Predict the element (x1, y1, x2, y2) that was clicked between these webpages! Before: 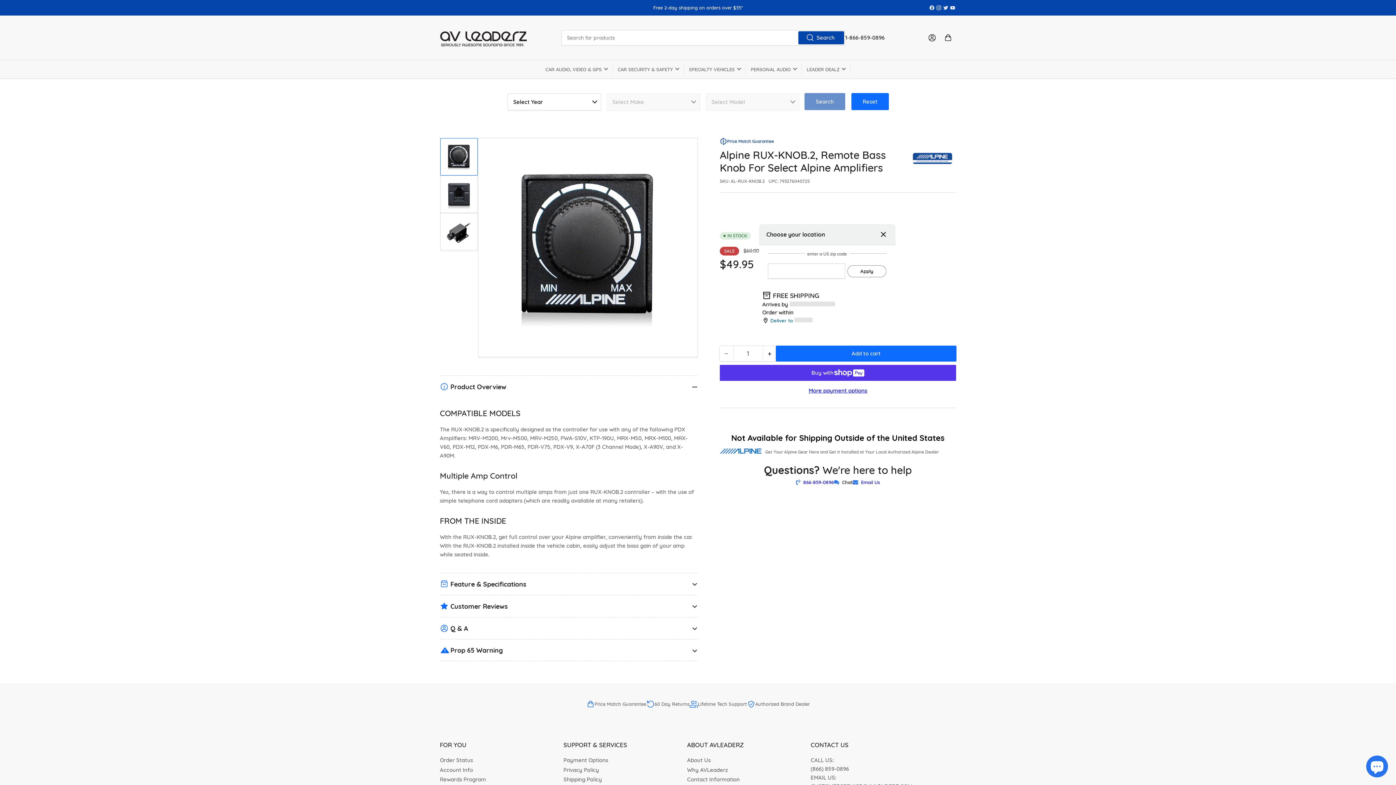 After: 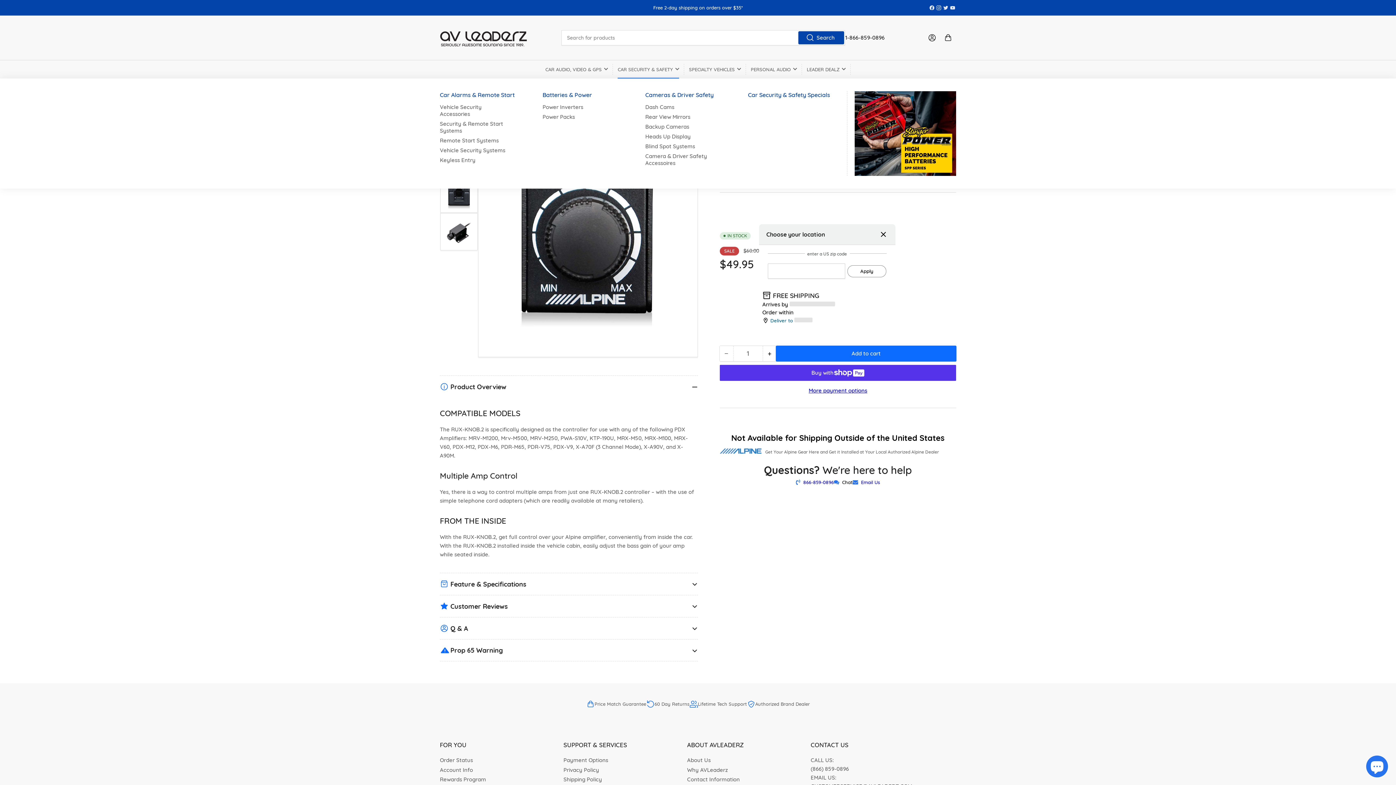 Action: label: CAR SECURITY & SAFETY bbox: (617, 60, 679, 78)